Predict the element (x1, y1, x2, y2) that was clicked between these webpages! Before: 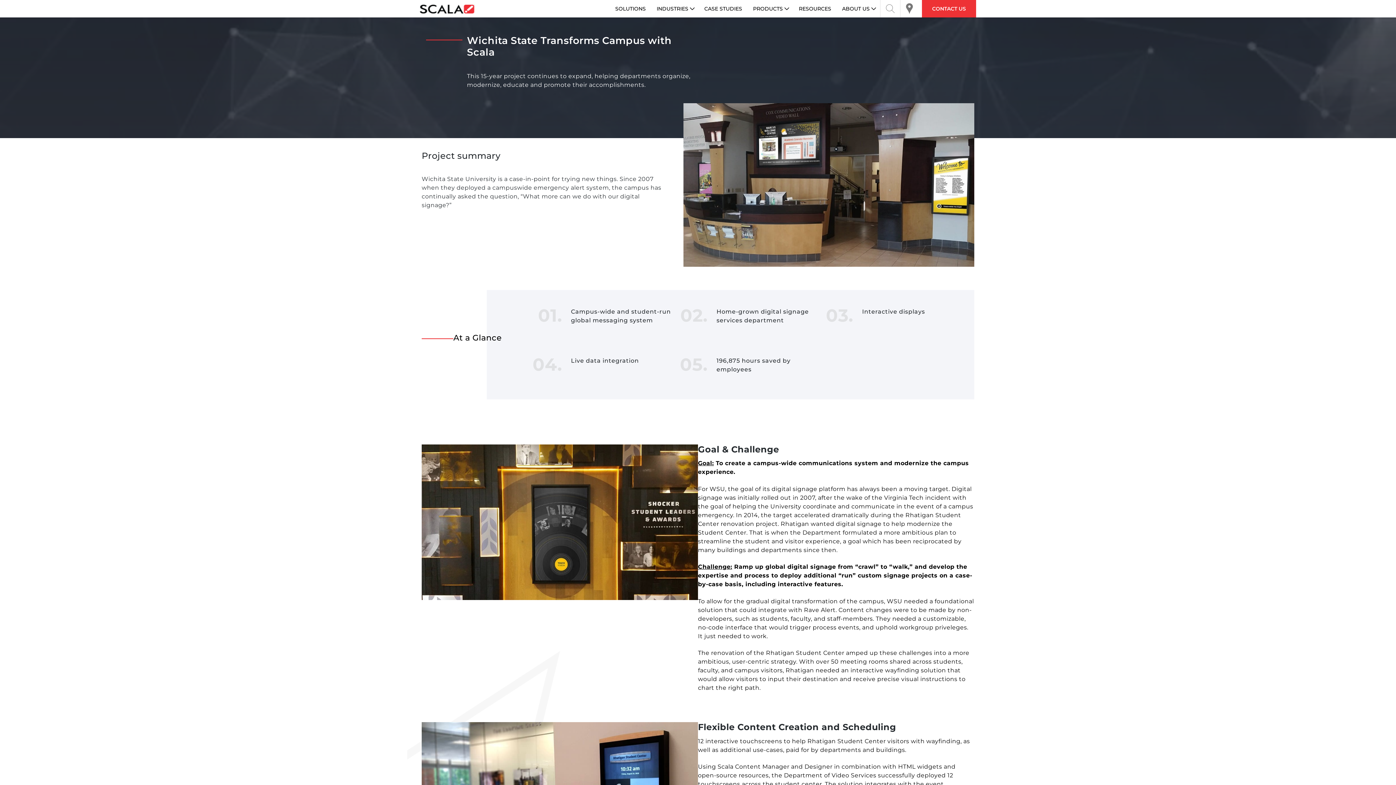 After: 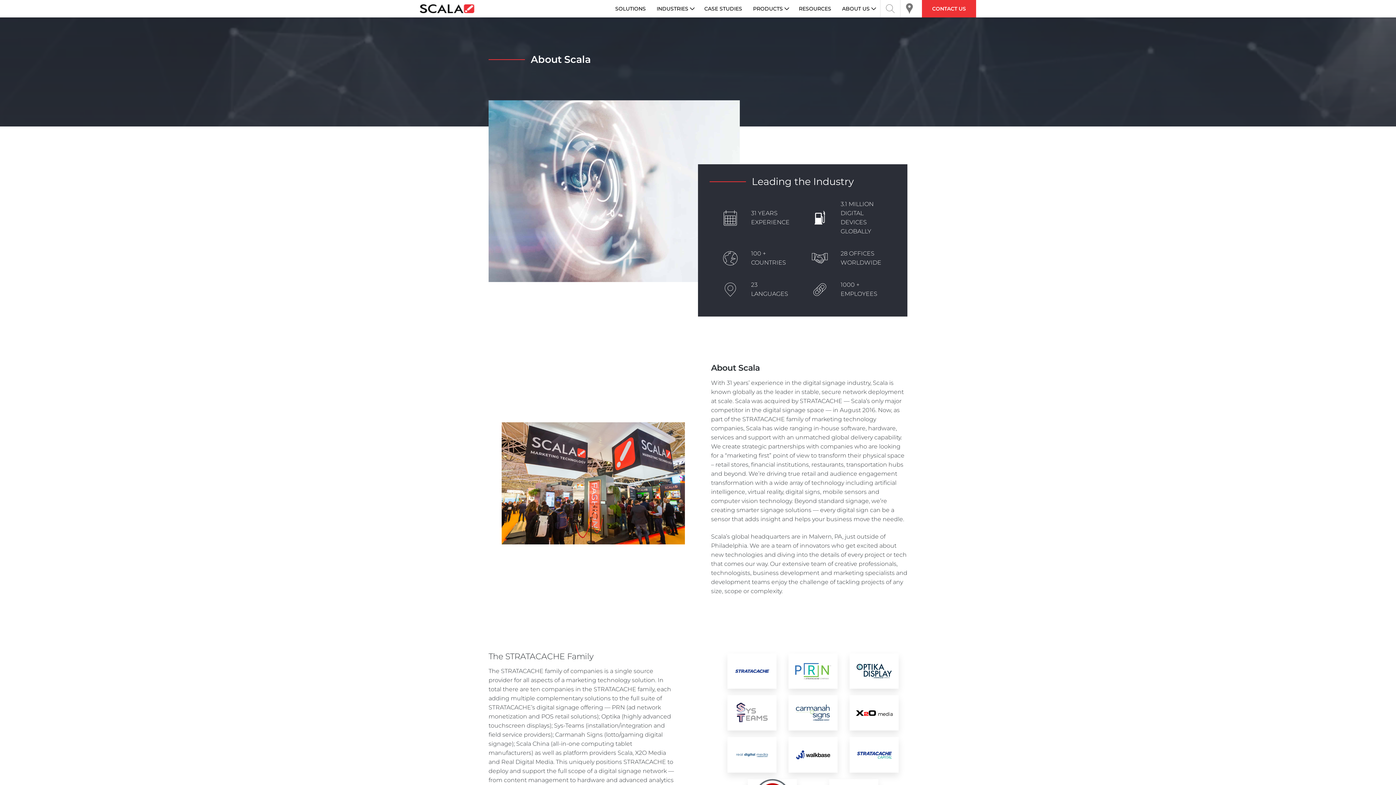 Action: bbox: (836, 0, 880, 17) label: ABOUT US